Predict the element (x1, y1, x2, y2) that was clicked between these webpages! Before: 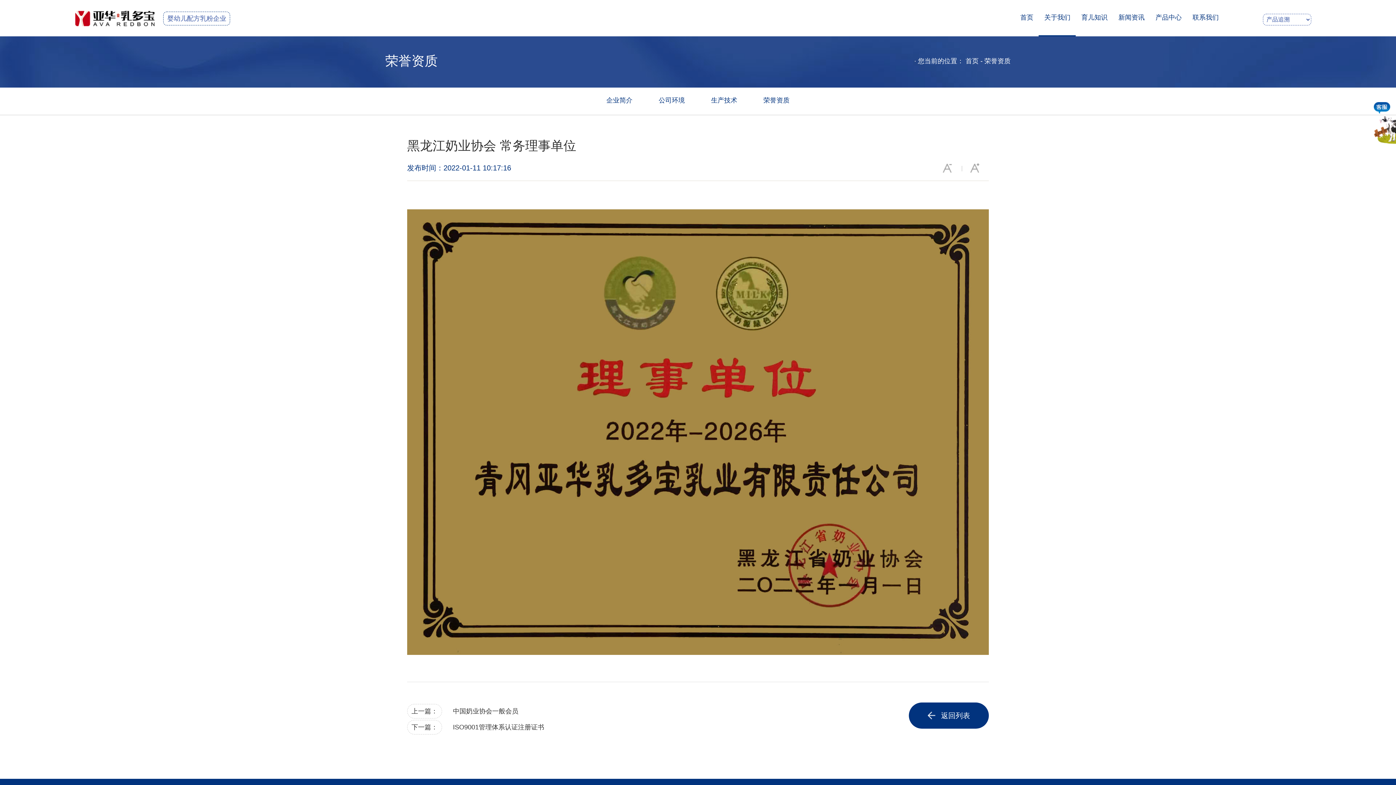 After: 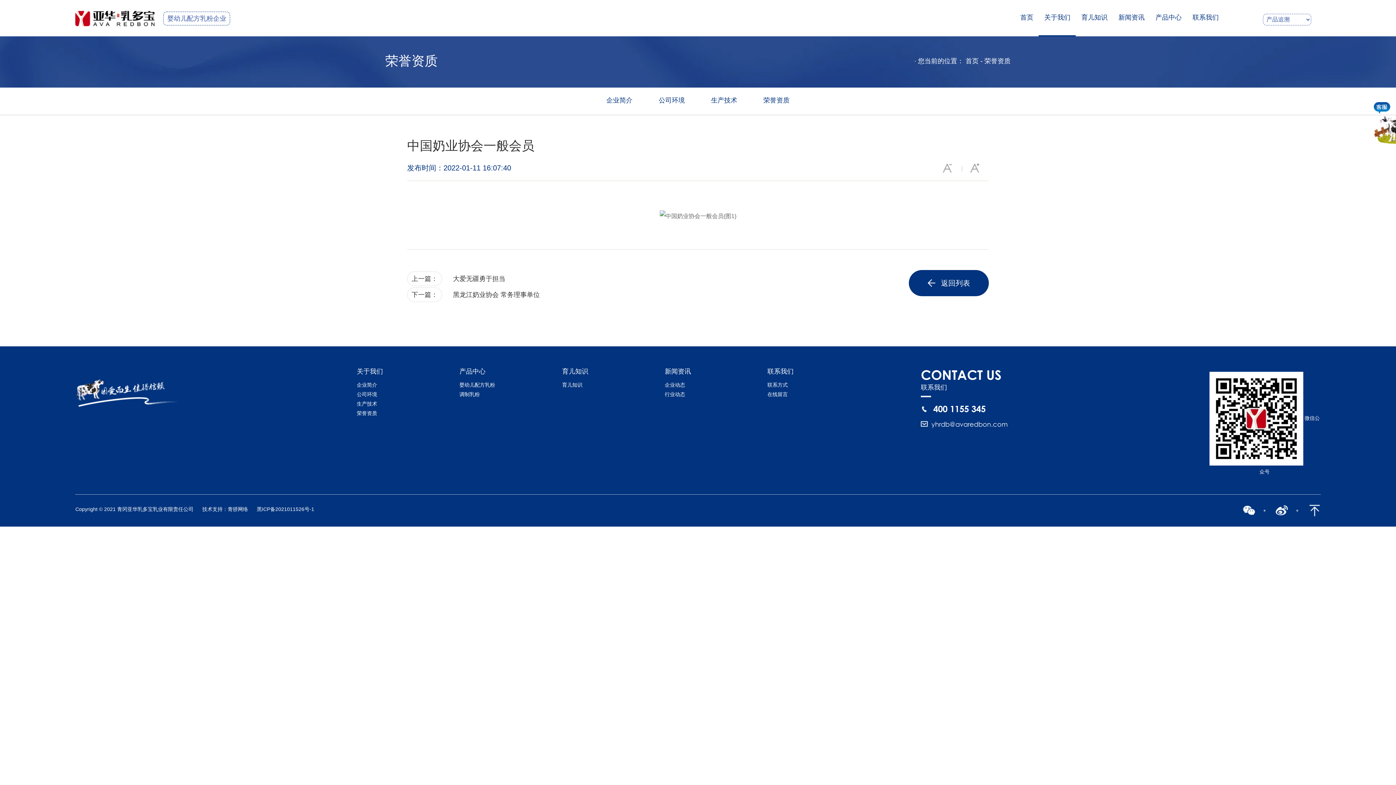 Action: label: 中国奶业协会一般会员 bbox: (442, 704, 872, 718)